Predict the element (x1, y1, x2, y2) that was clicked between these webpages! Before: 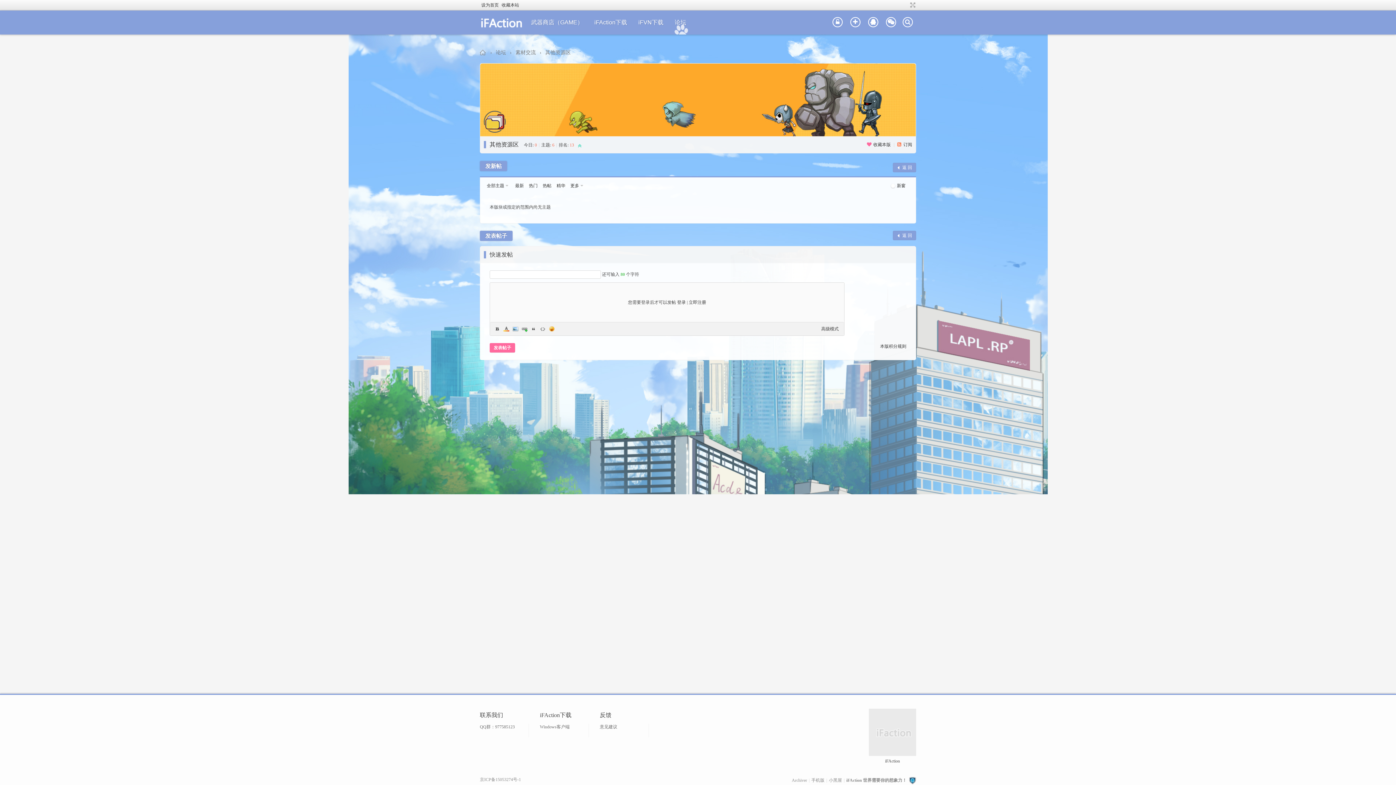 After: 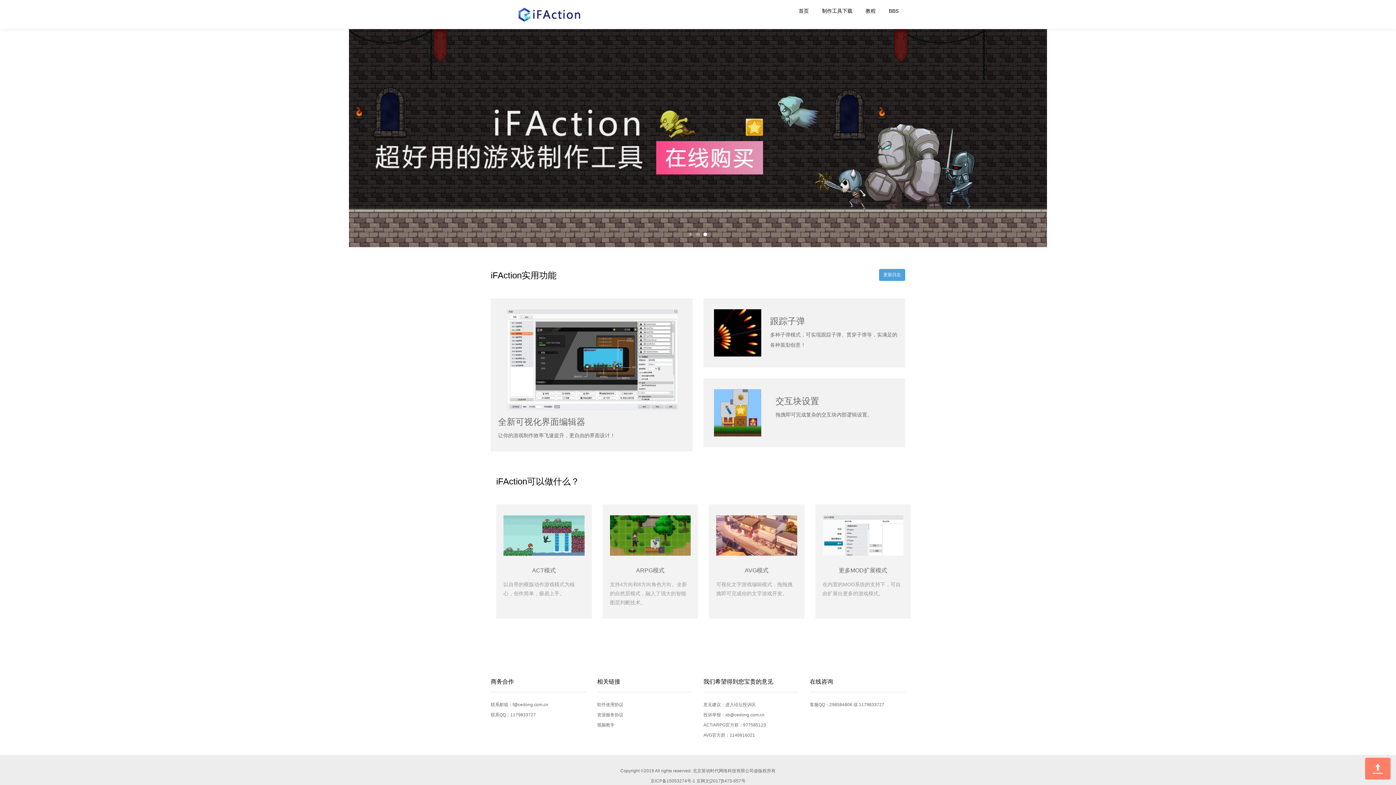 Action: bbox: (480, 10, 522, 34)